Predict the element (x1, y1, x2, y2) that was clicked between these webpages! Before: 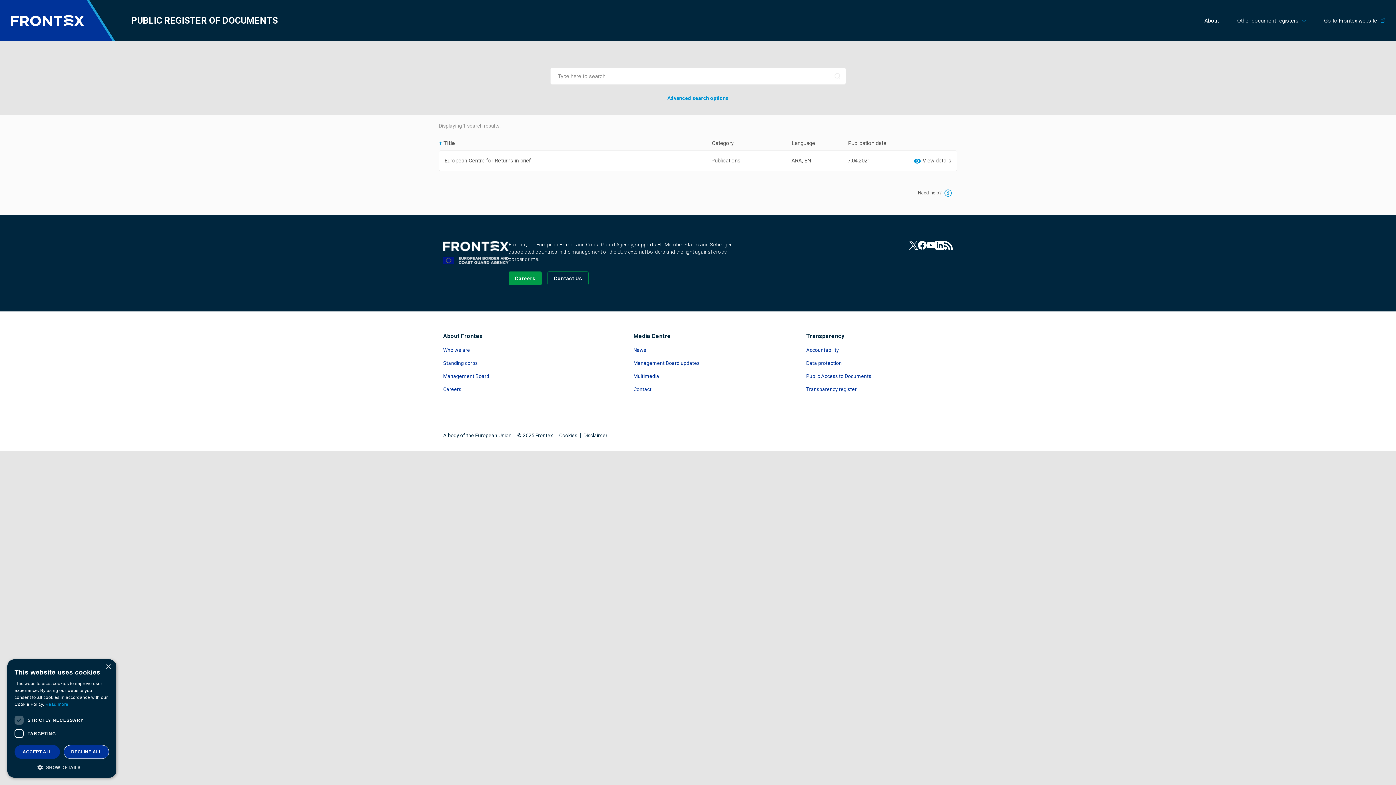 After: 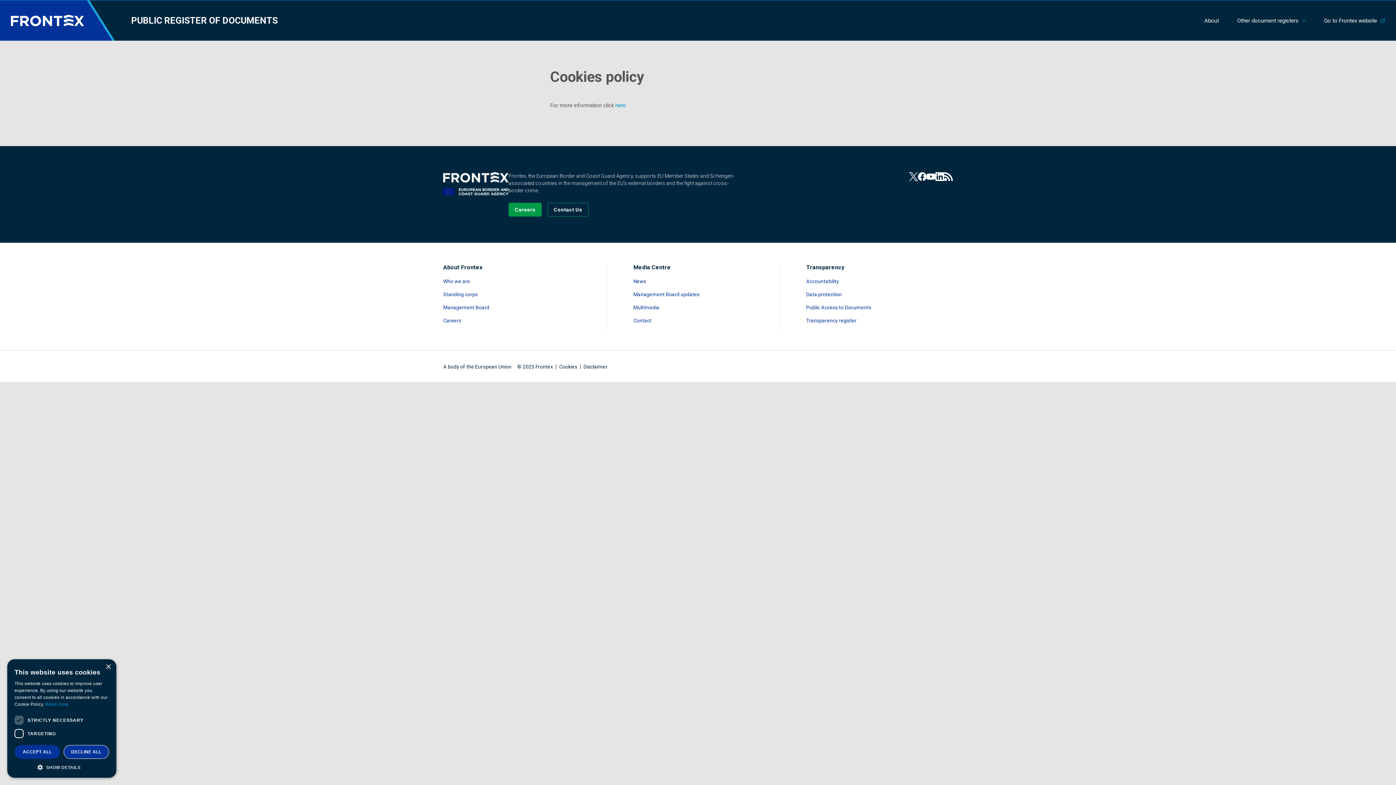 Action: label: Read more about Cookies bbox: (559, 433, 577, 438)